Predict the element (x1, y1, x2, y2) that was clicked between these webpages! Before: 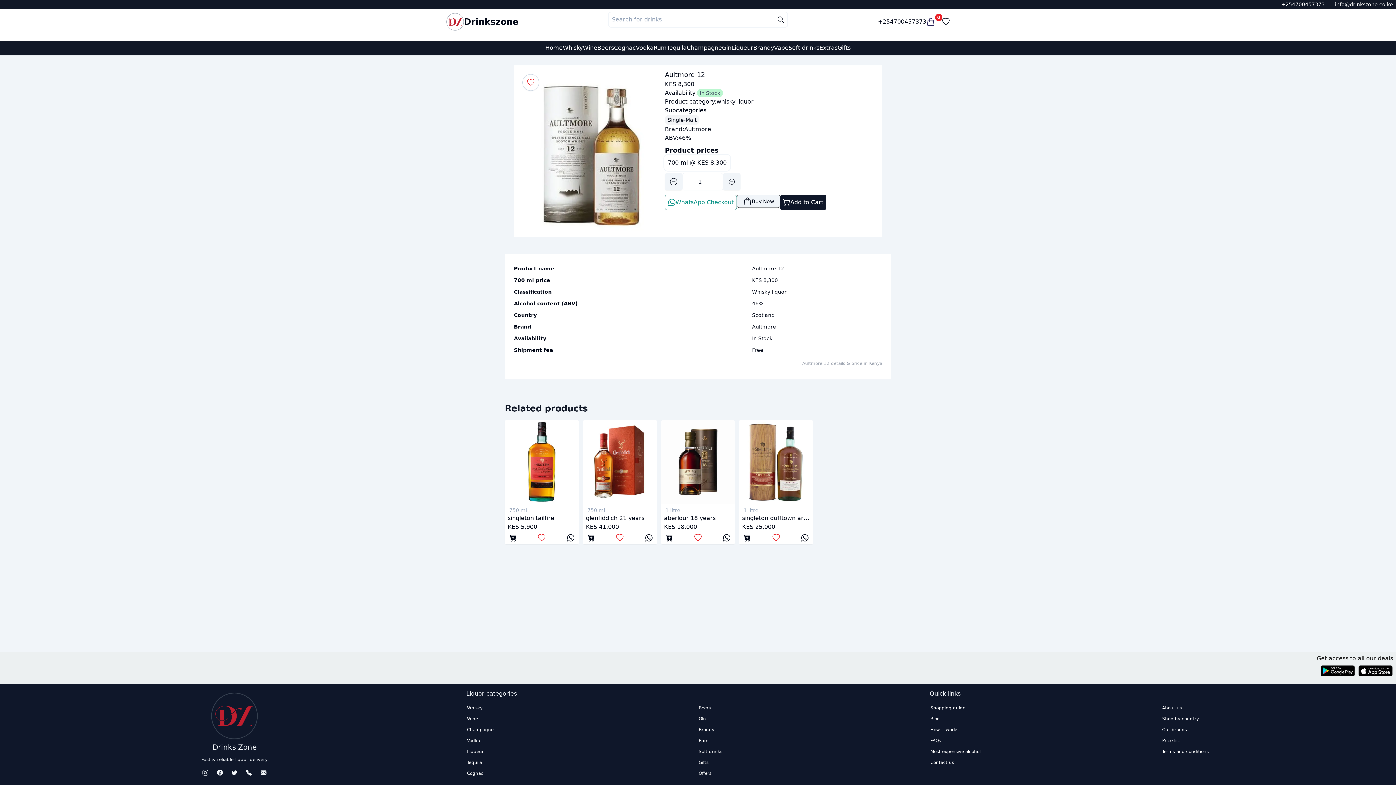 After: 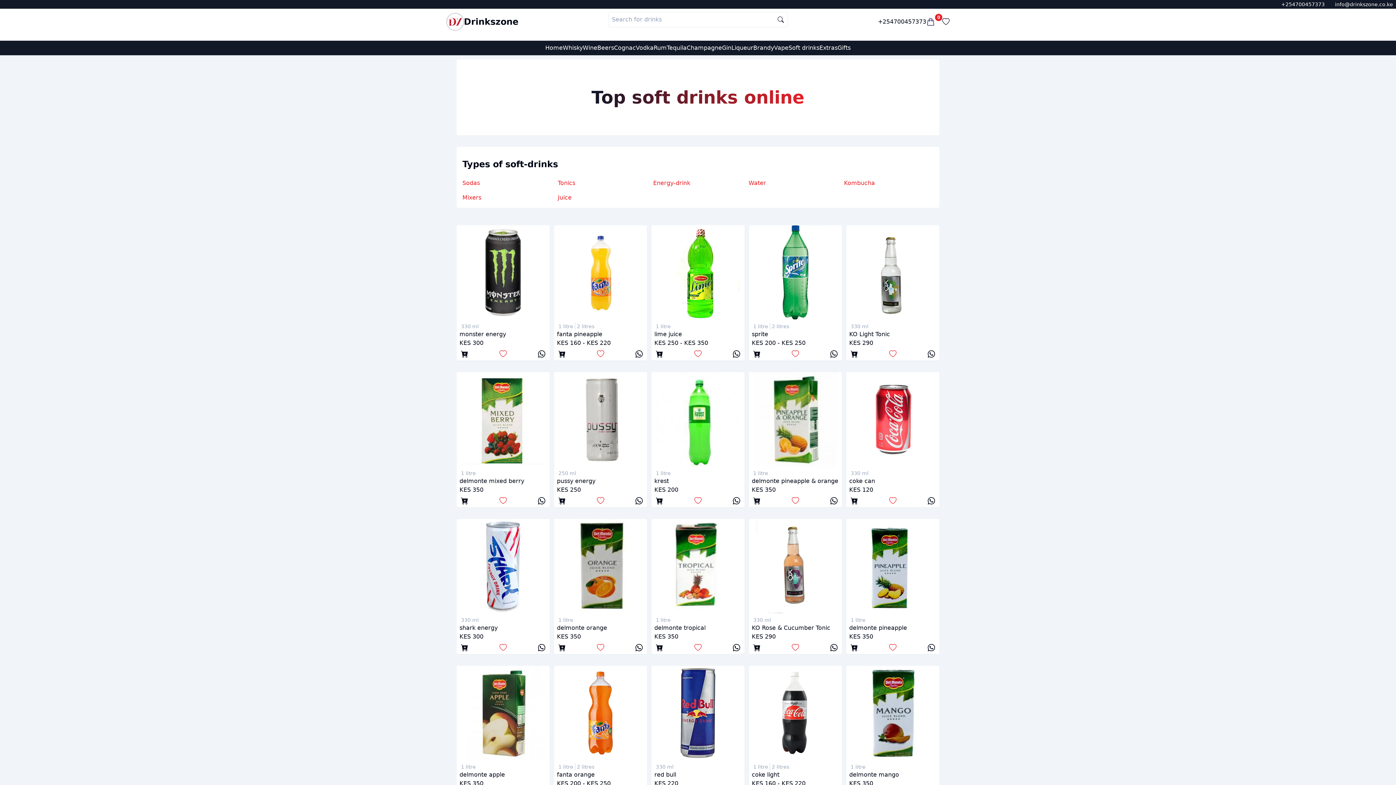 Action: bbox: (788, 44, 819, 51) label: Soft drinks